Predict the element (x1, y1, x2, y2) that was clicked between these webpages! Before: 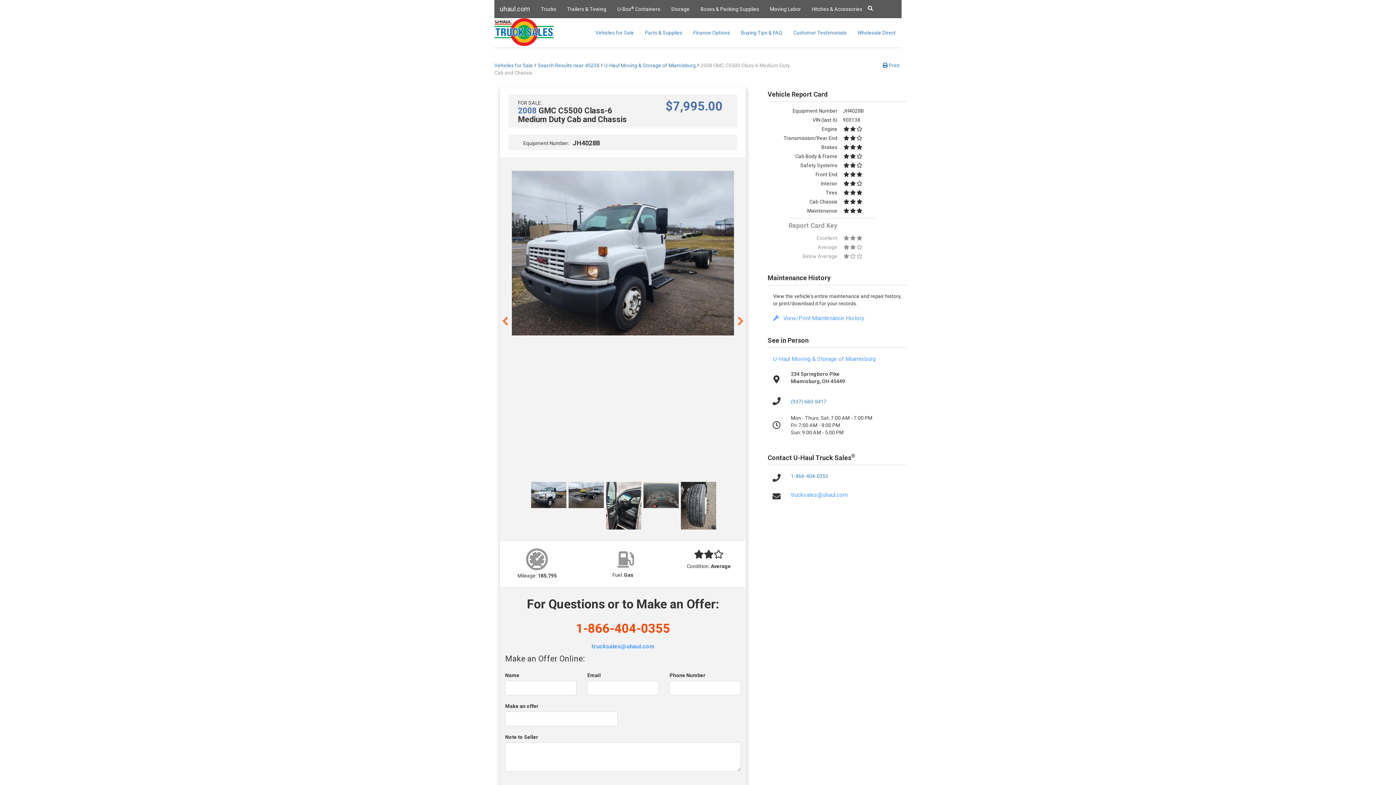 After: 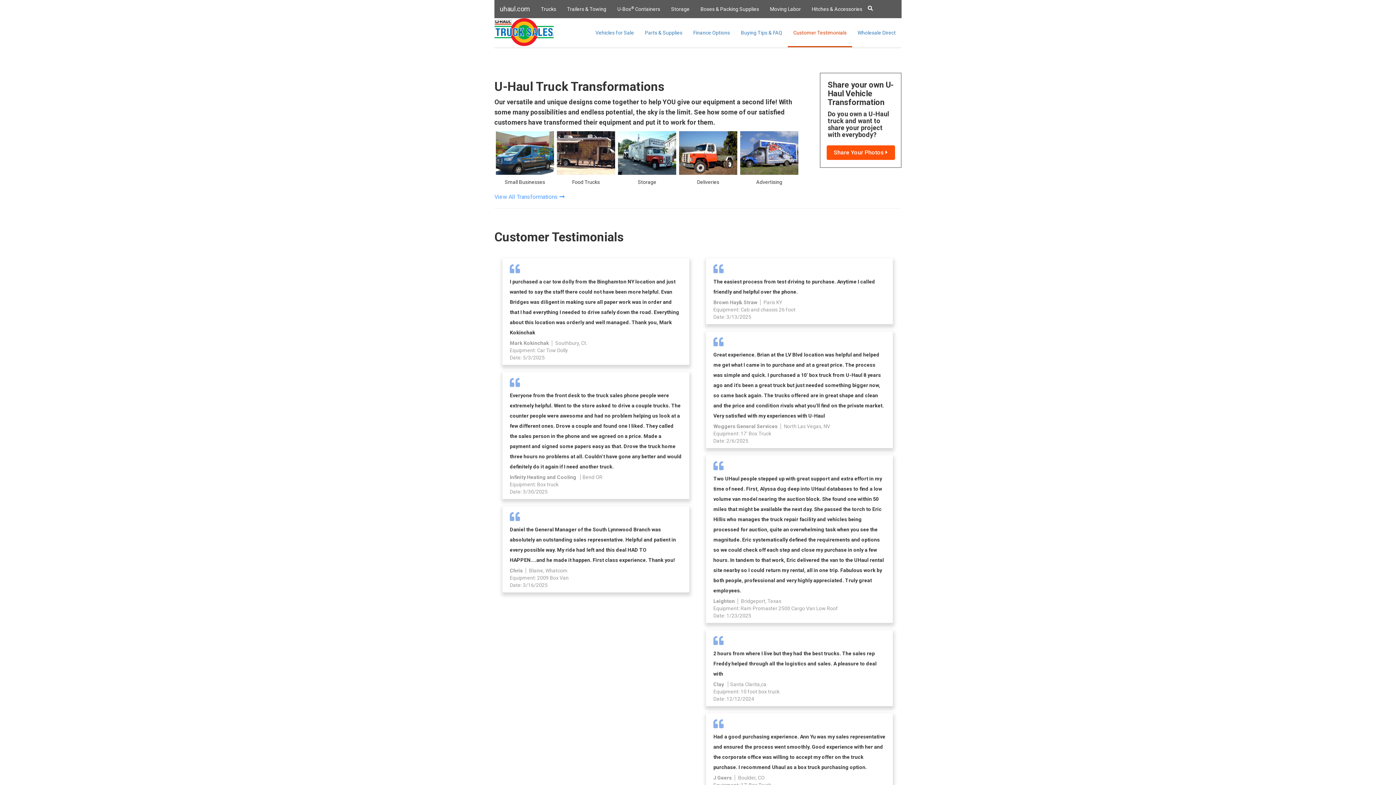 Action: bbox: (788, 18, 852, 47) label: Customer Testimonials